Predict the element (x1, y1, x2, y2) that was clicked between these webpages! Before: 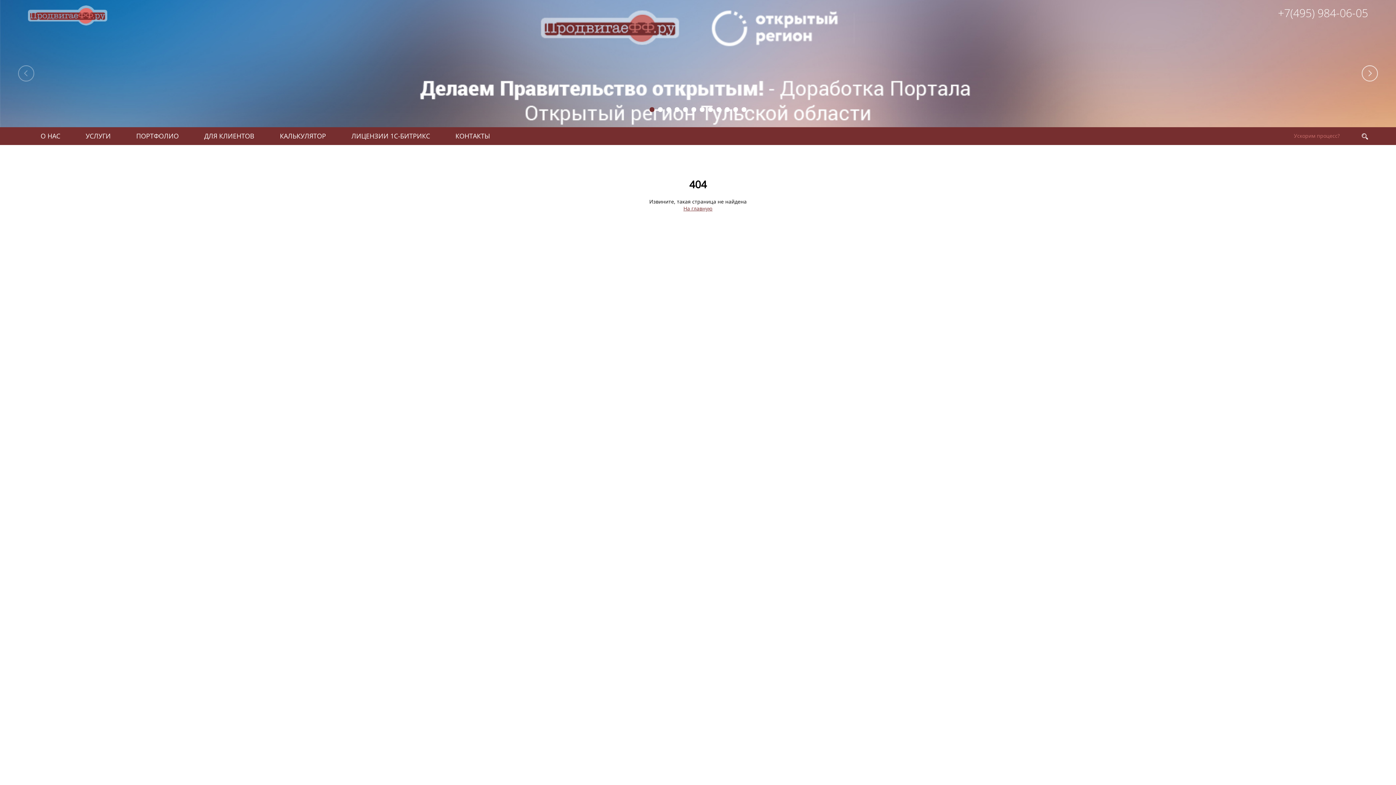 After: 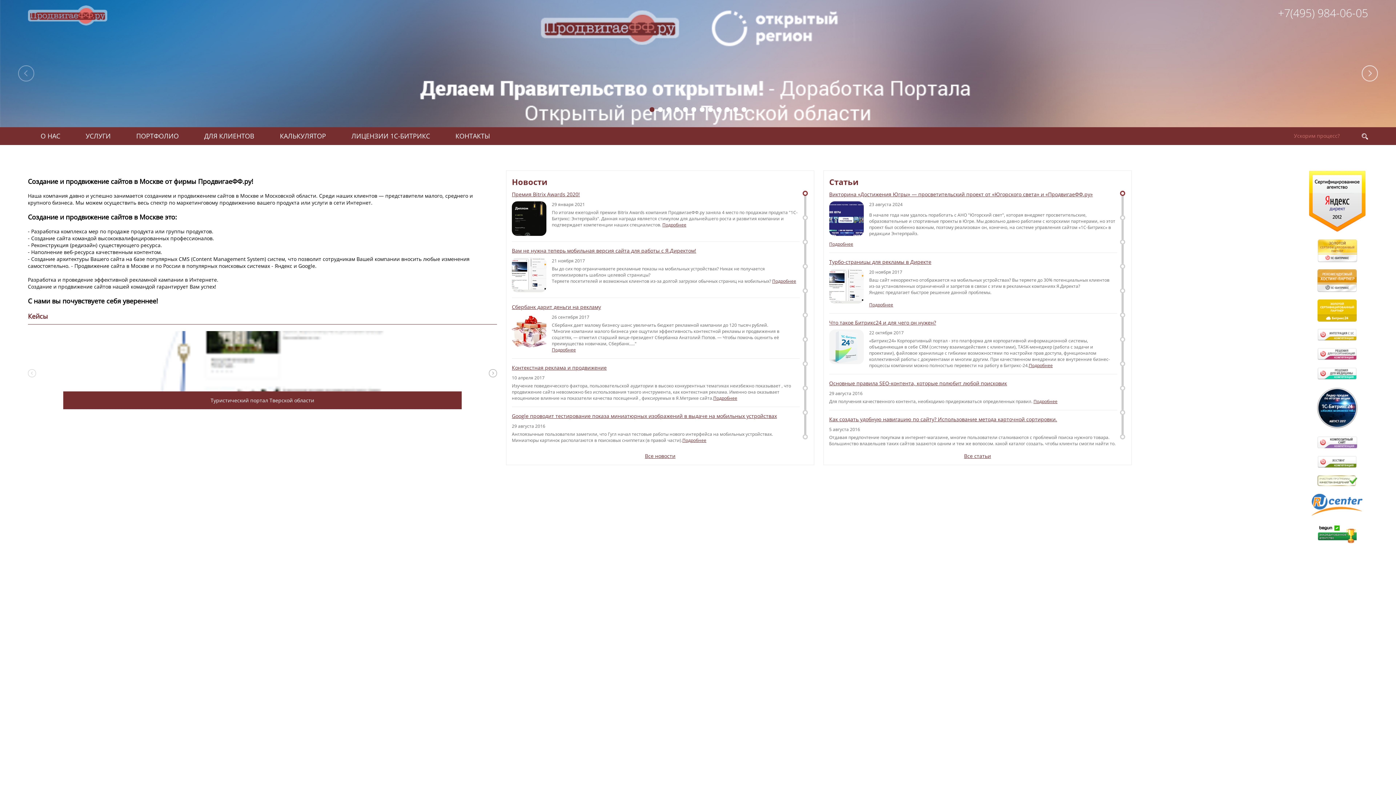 Action: bbox: (27, 11, 107, 18)